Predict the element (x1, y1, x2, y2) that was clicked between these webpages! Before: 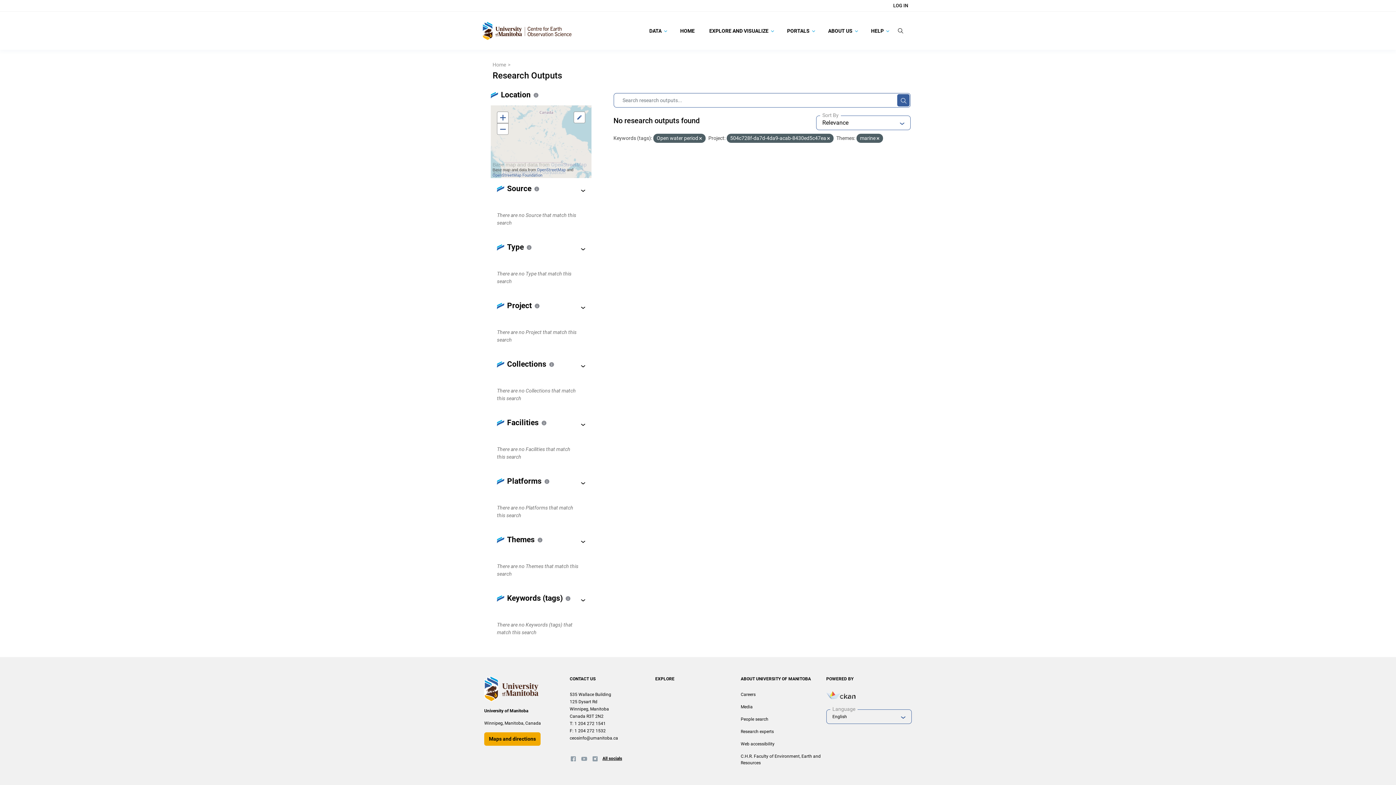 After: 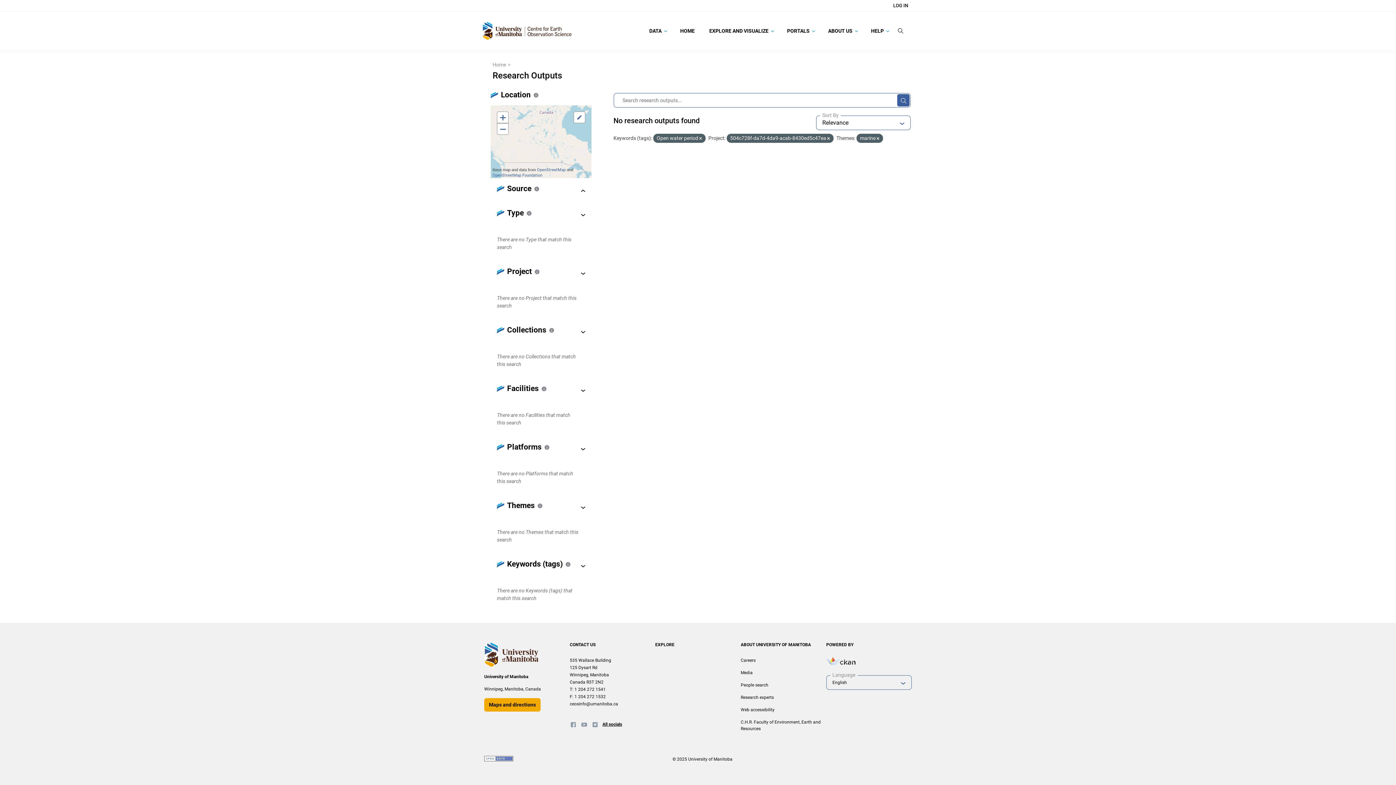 Action: bbox: (576, 186, 590, 195)